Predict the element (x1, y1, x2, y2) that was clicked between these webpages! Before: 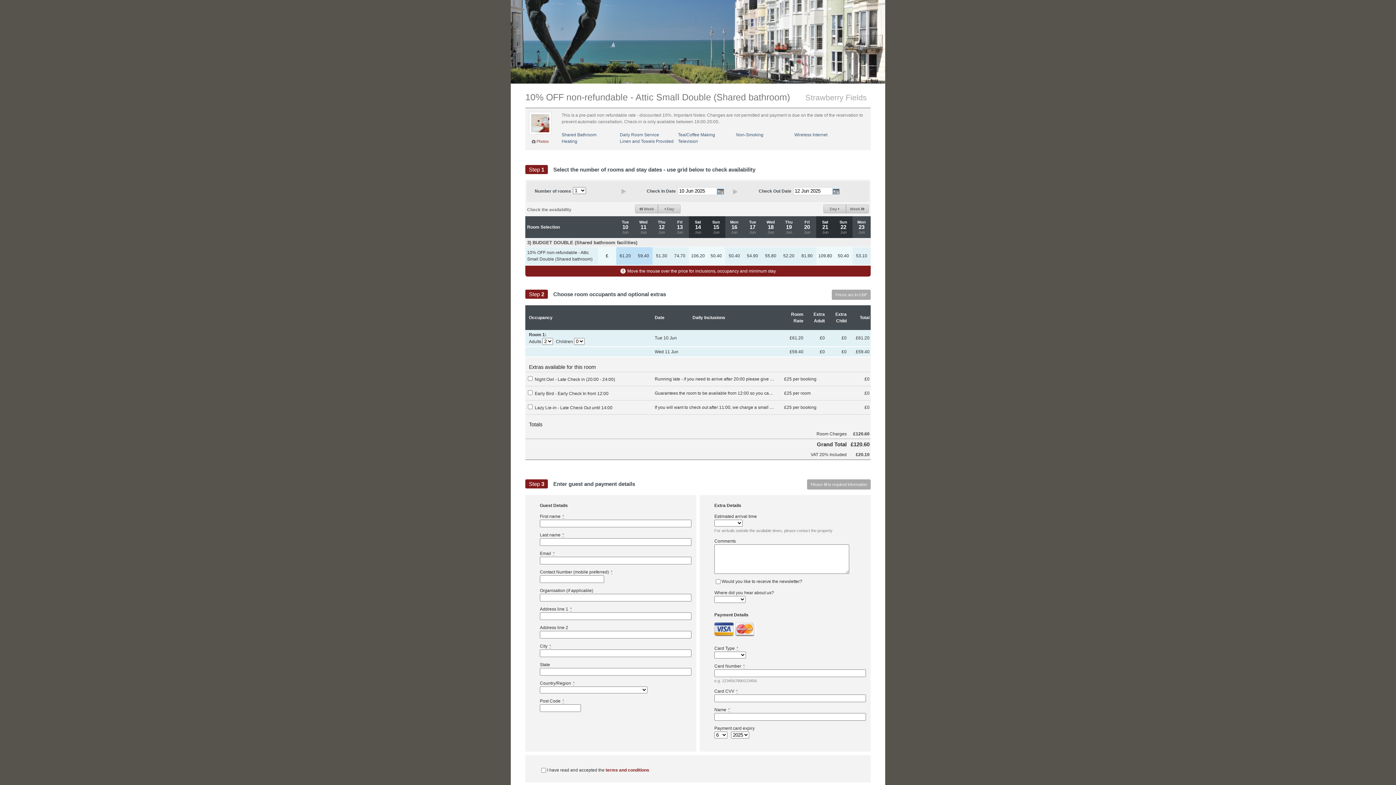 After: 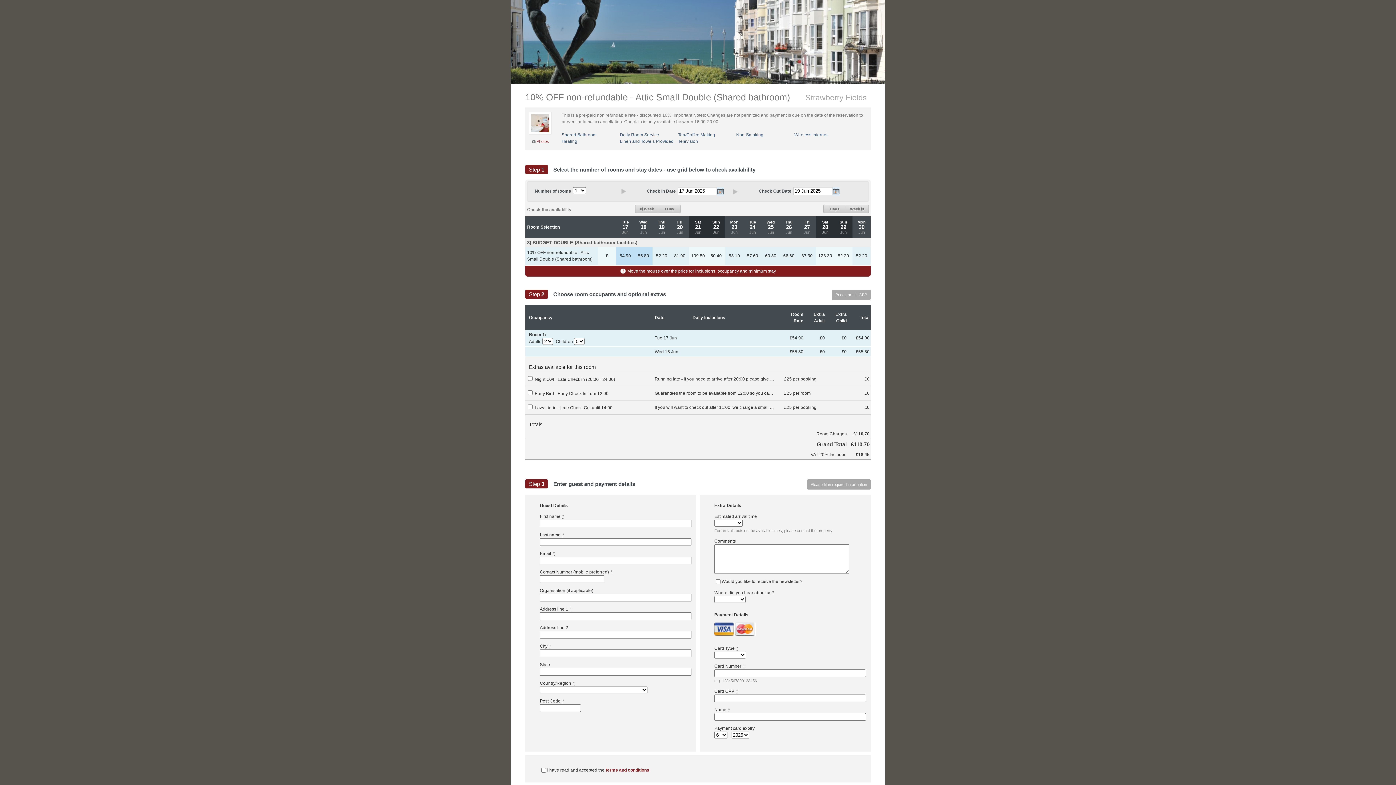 Action: label: Week  bbox: (846, 204, 869, 213)